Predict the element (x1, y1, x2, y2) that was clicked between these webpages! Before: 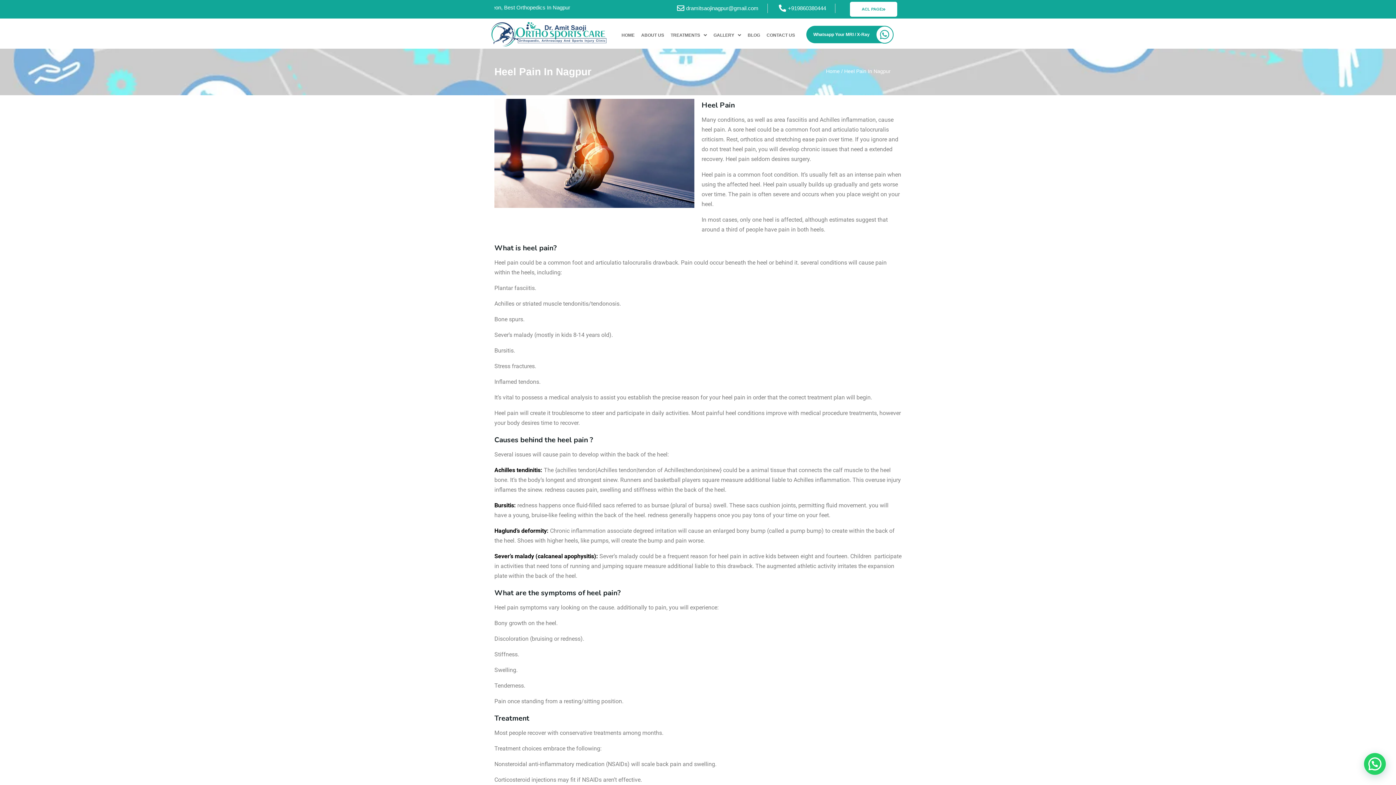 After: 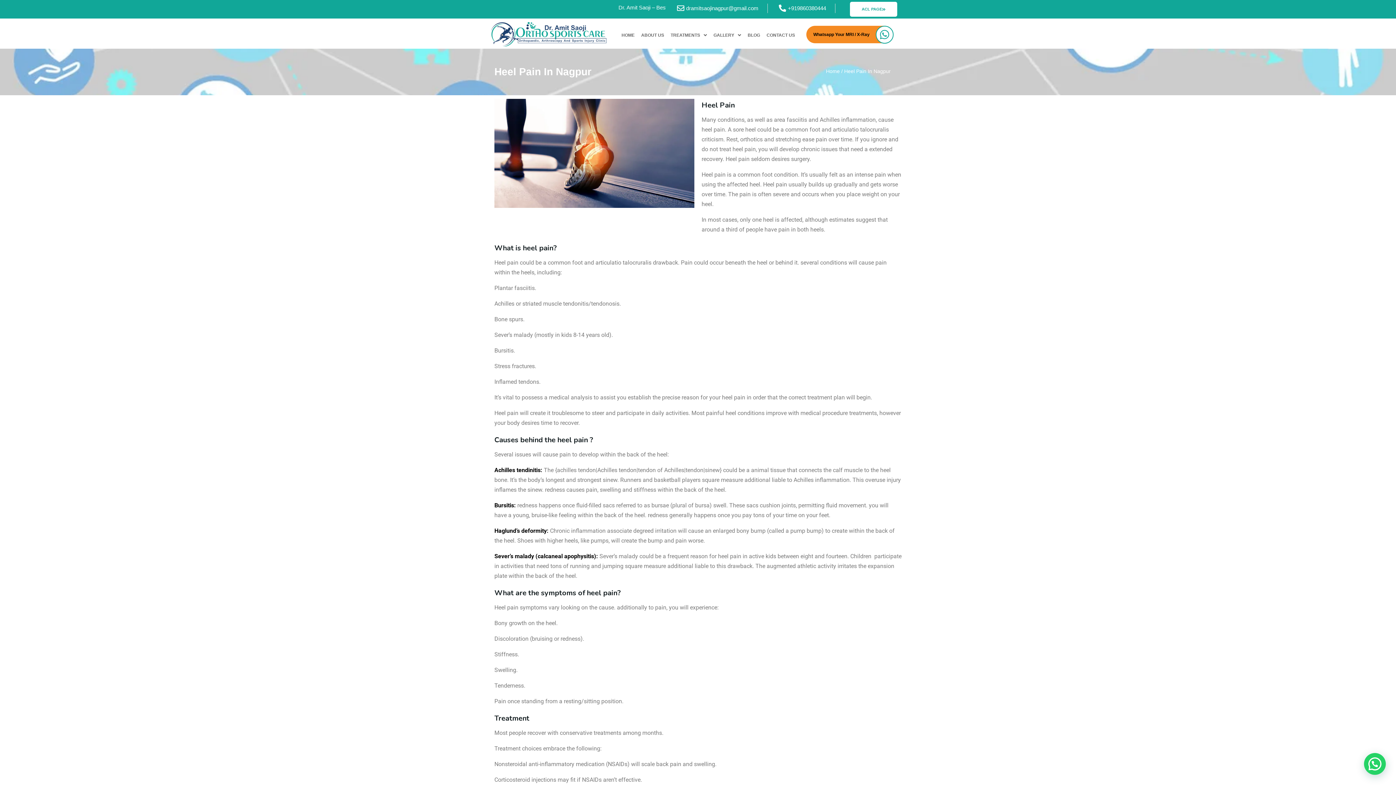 Action: label: Whatsapp Your MRI / X-Ray bbox: (806, 25, 893, 43)